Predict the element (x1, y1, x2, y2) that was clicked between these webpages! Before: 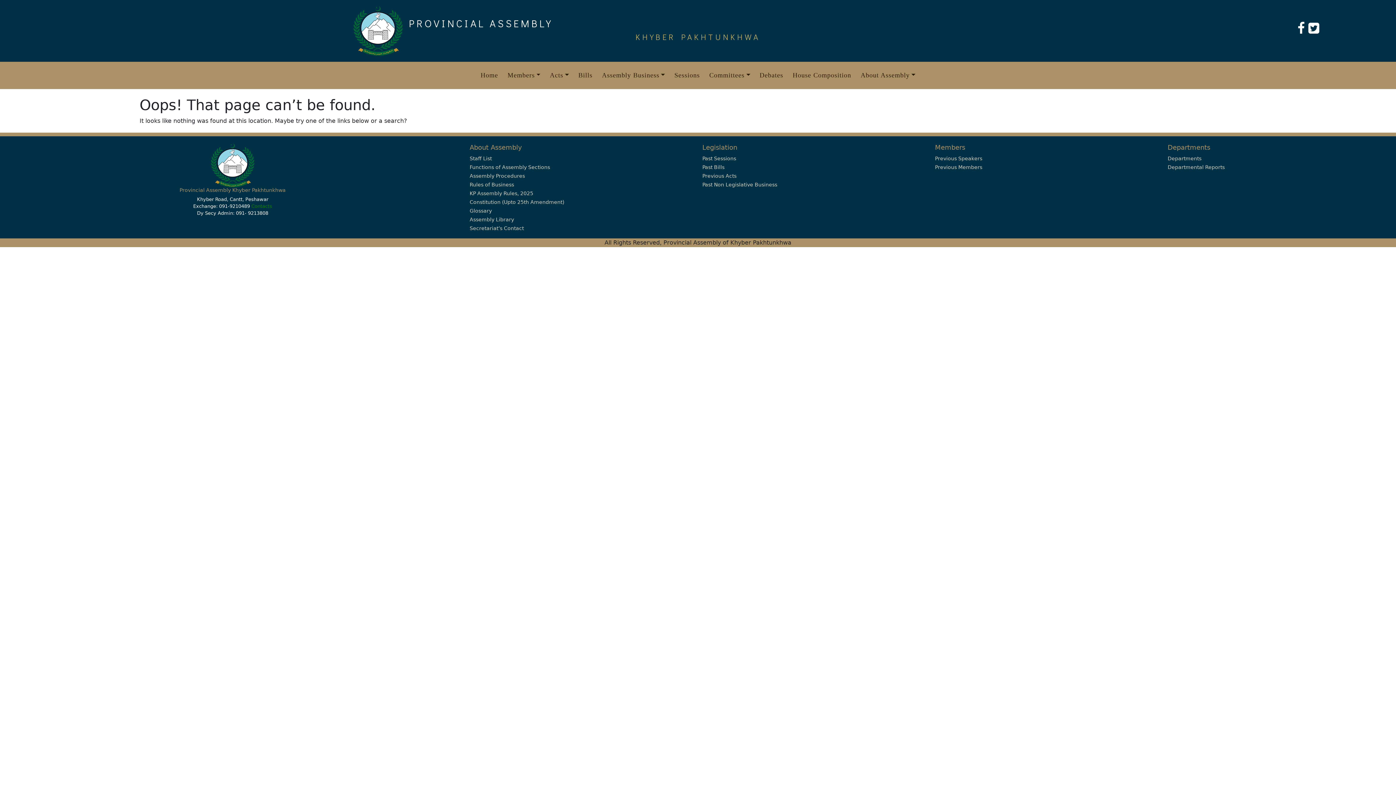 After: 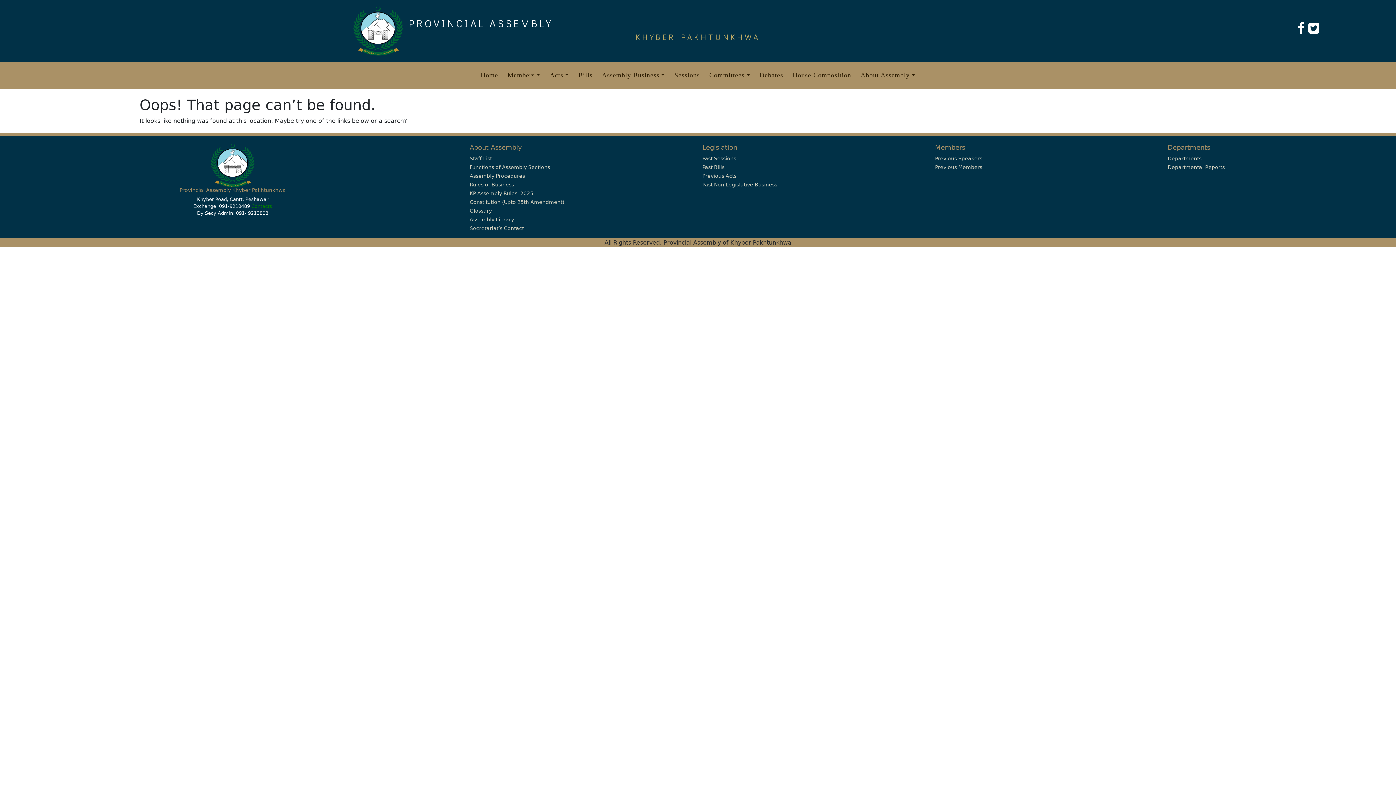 Action: bbox: (409, 17, 987, 41) label: PROVINCIAL ASSEMBLY
KHYBER PAKHTUNKHWA